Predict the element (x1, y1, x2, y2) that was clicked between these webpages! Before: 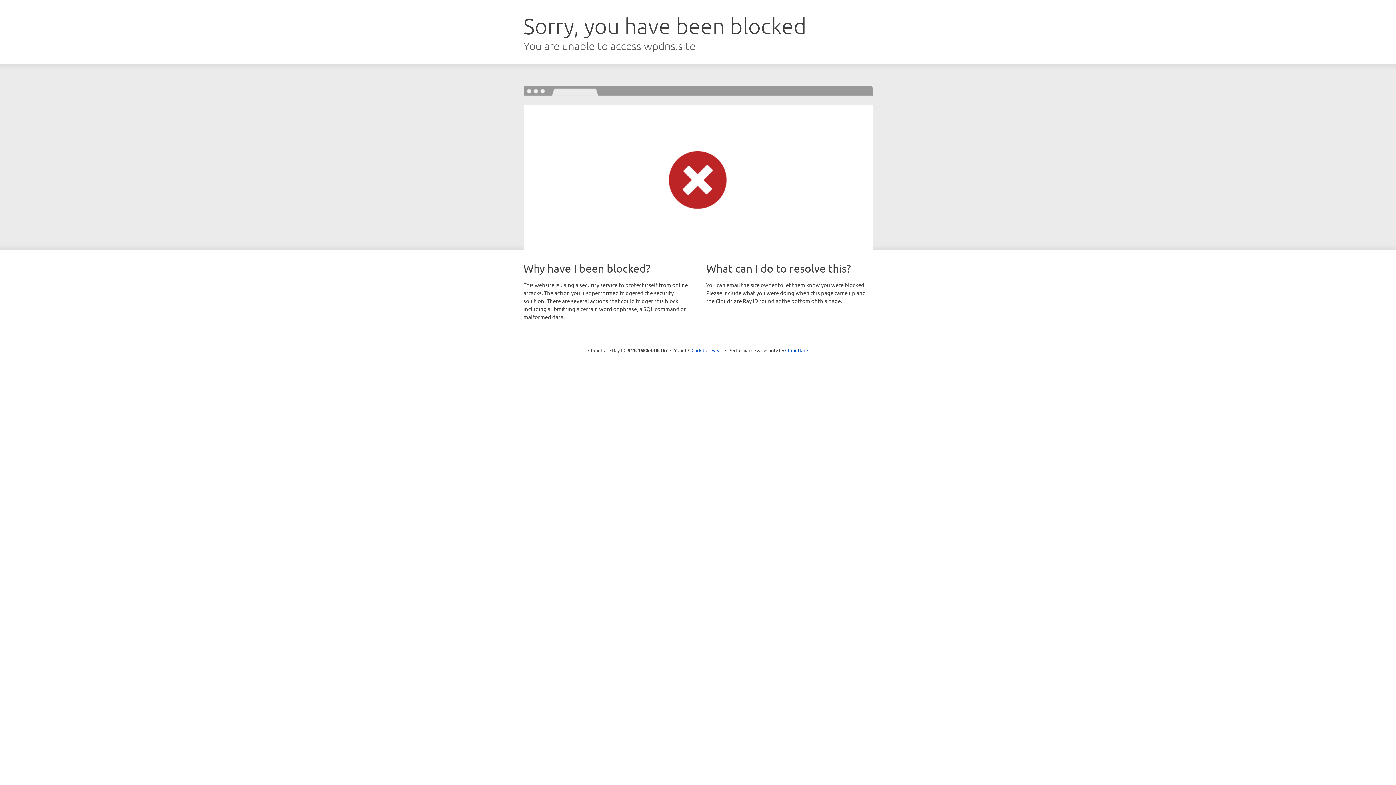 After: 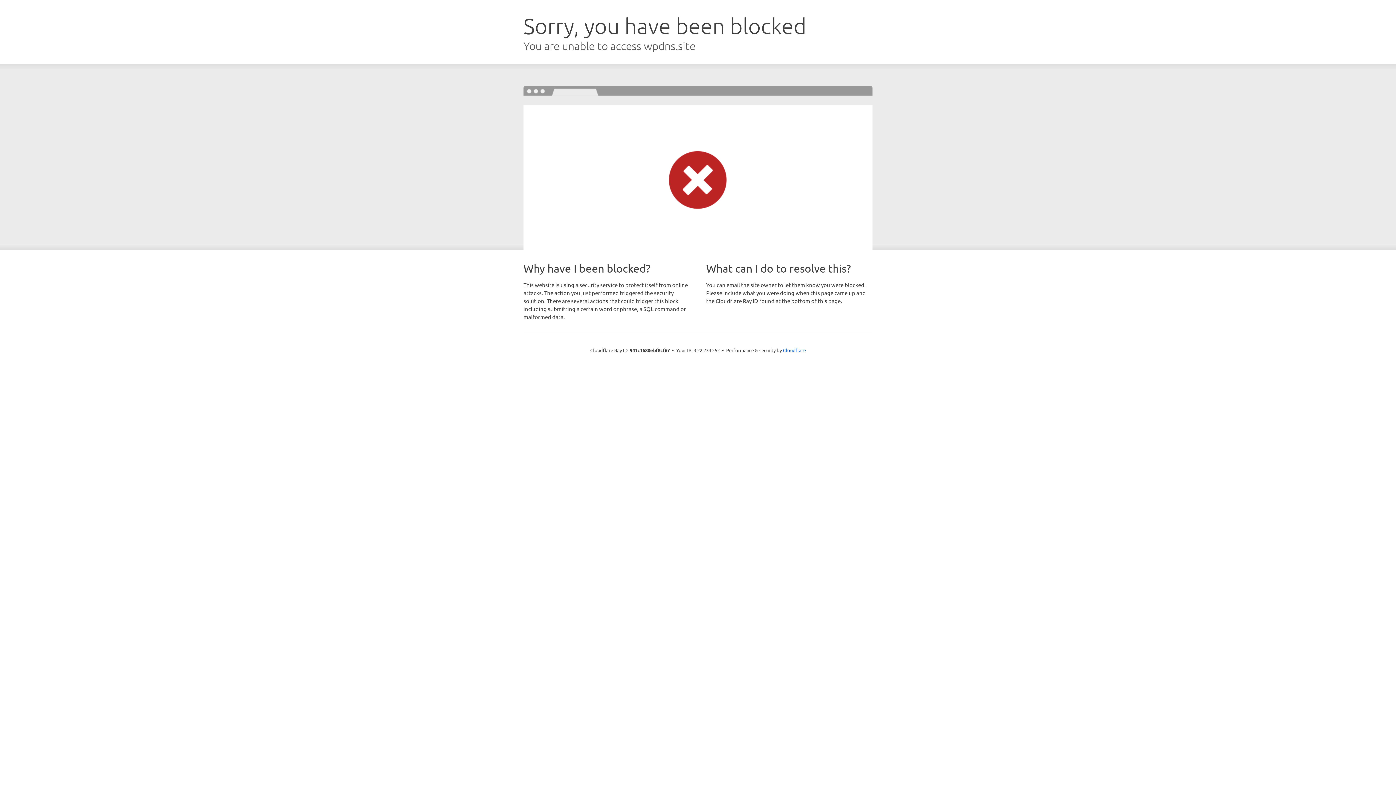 Action: bbox: (691, 346, 722, 353) label: Click to reveal